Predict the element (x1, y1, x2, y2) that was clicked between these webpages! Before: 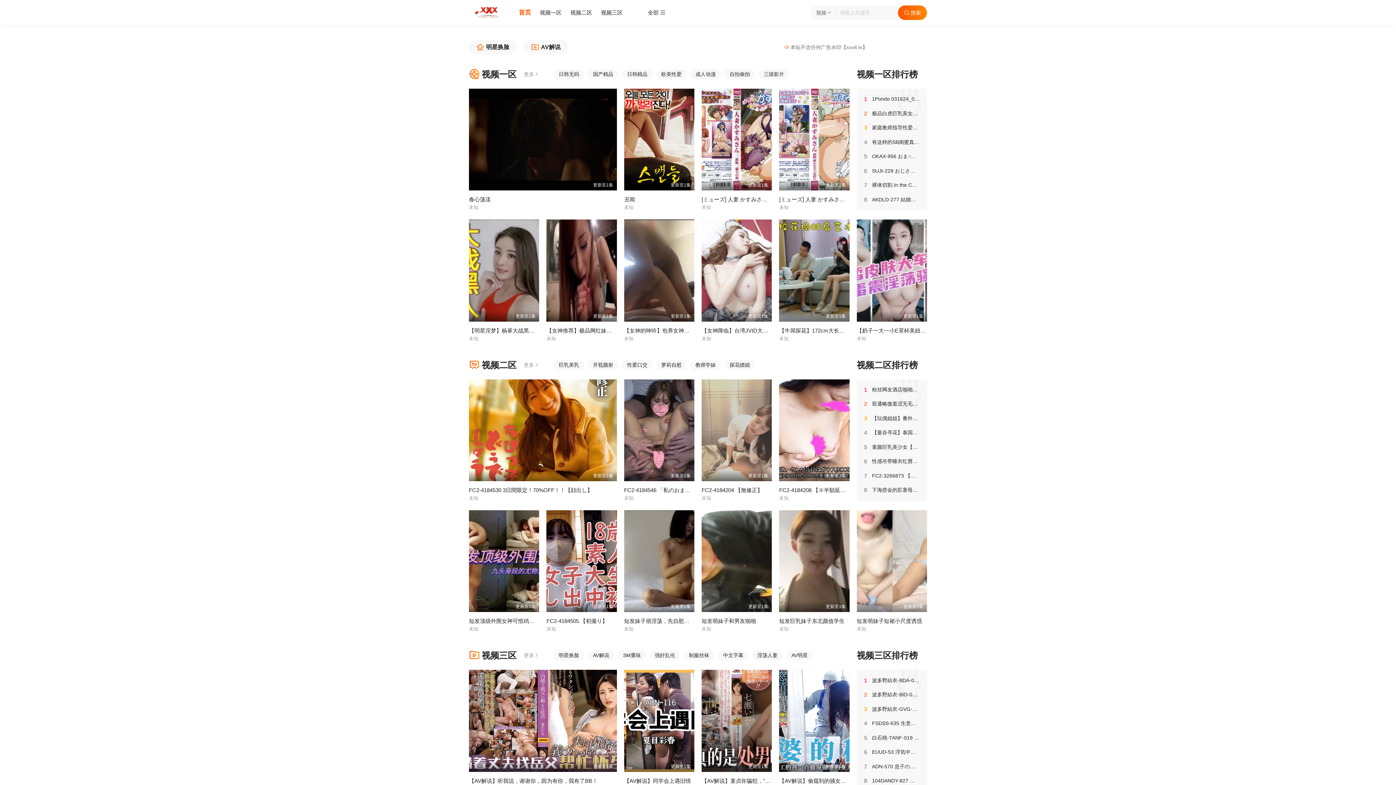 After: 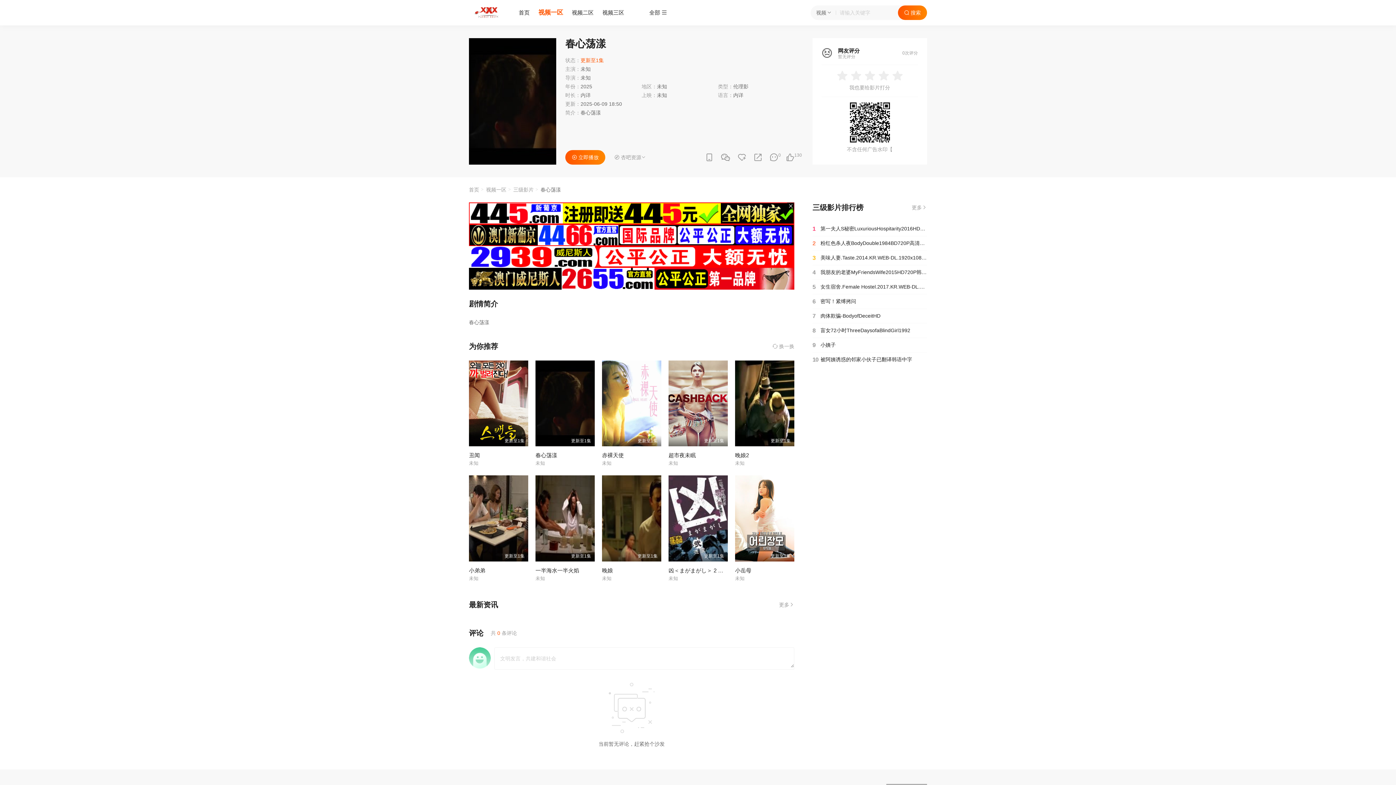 Action: bbox: (469, 196, 490, 202) label: 春心荡漾